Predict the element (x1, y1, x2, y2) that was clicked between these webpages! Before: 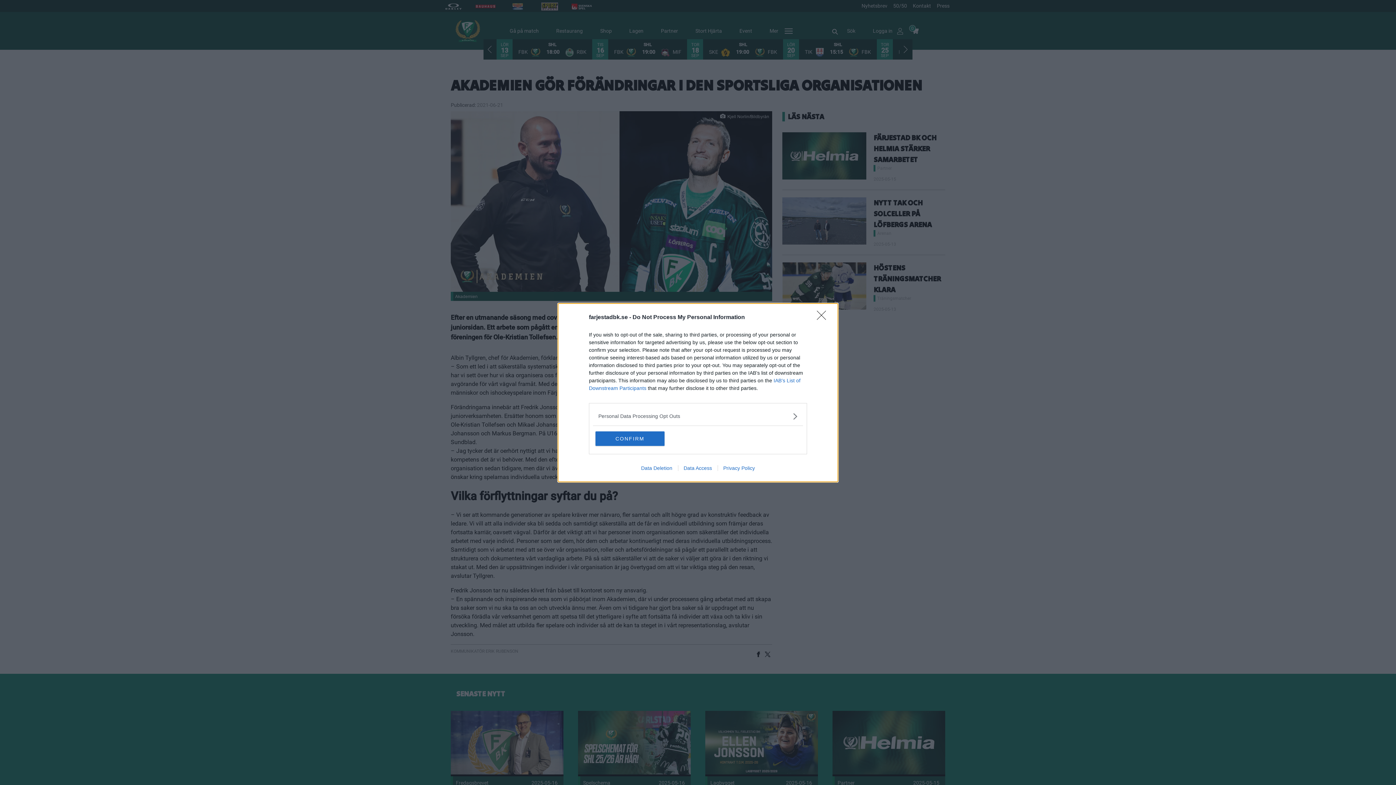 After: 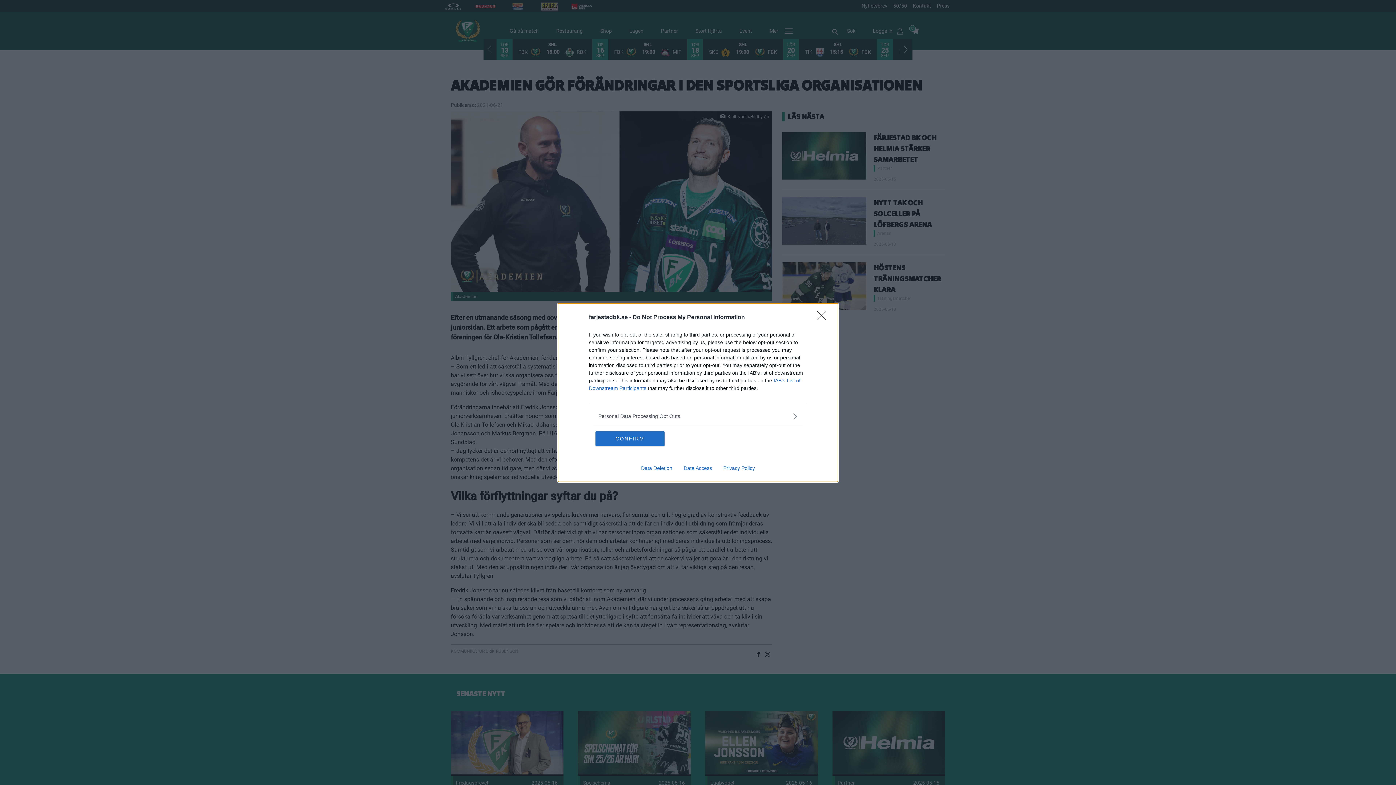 Action: bbox: (635, 465, 678, 471) label: Data Deletion